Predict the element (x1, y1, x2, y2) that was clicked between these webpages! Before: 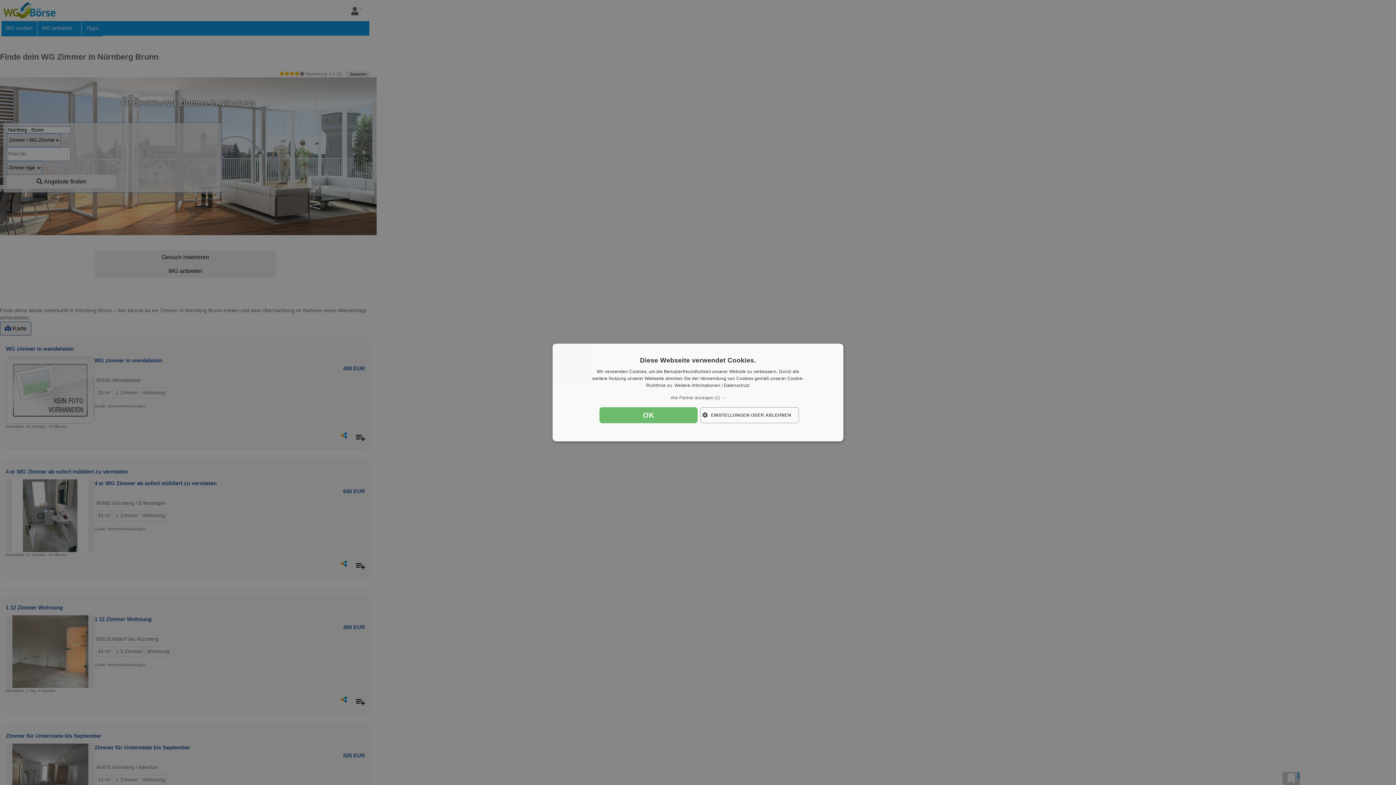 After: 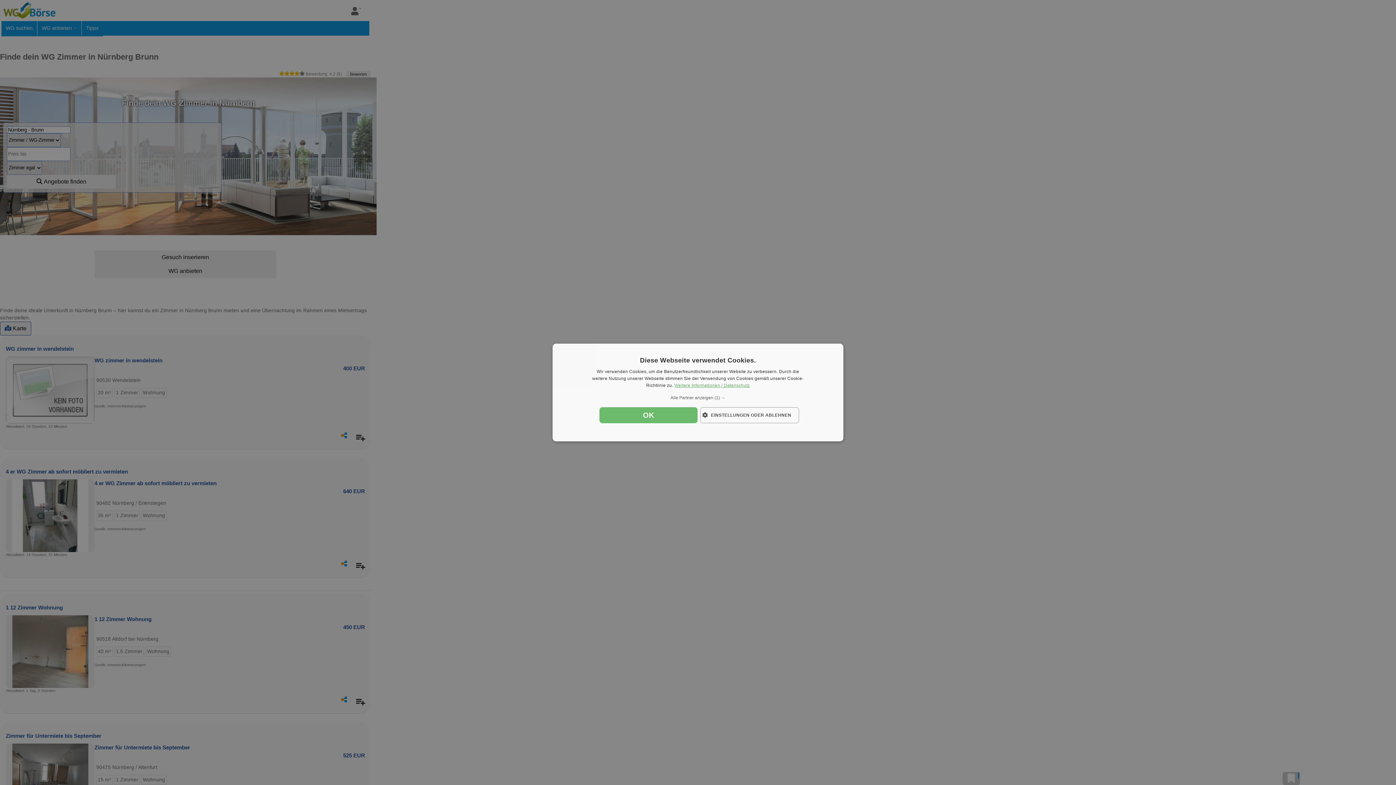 Action: bbox: (674, 383, 750, 388) label: Weitere Informationen / Datenschutz, opens a new window